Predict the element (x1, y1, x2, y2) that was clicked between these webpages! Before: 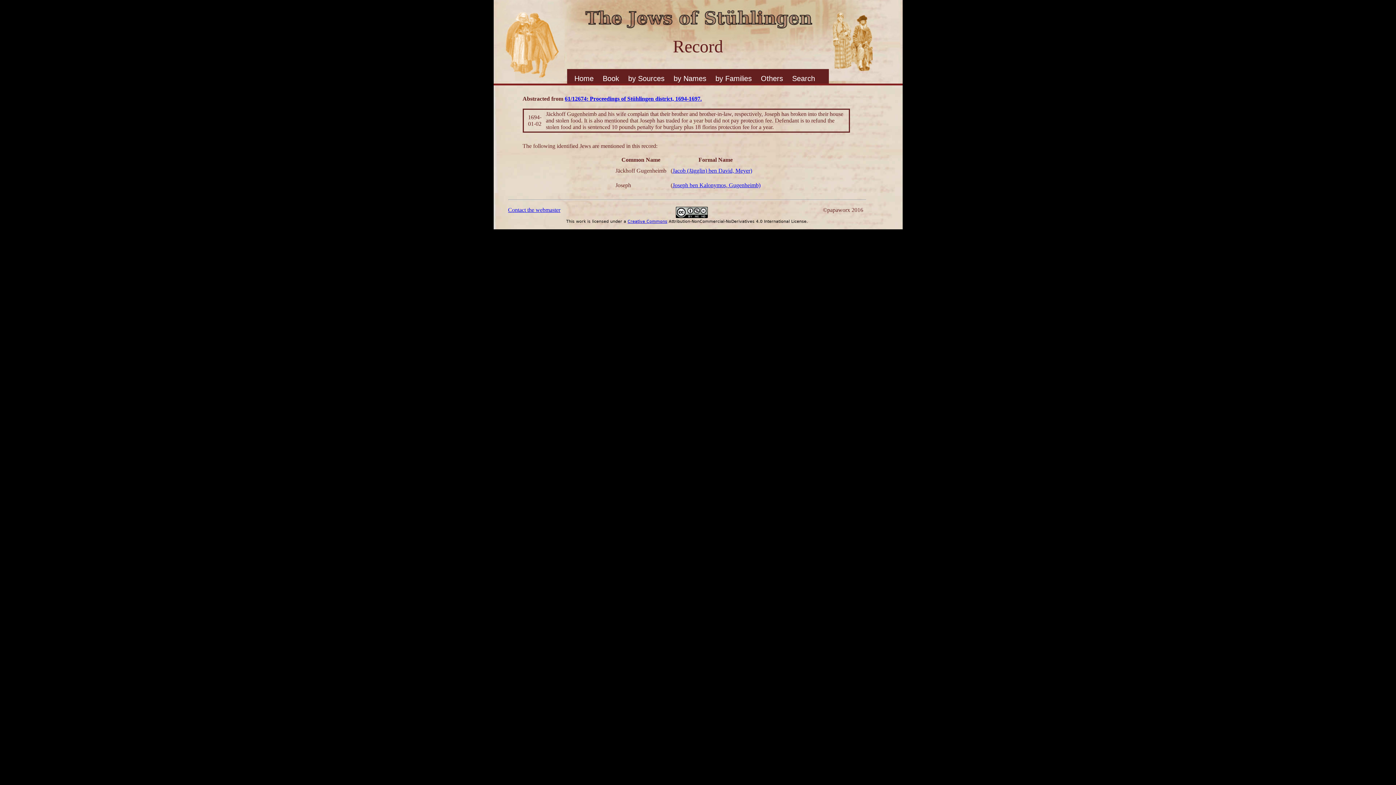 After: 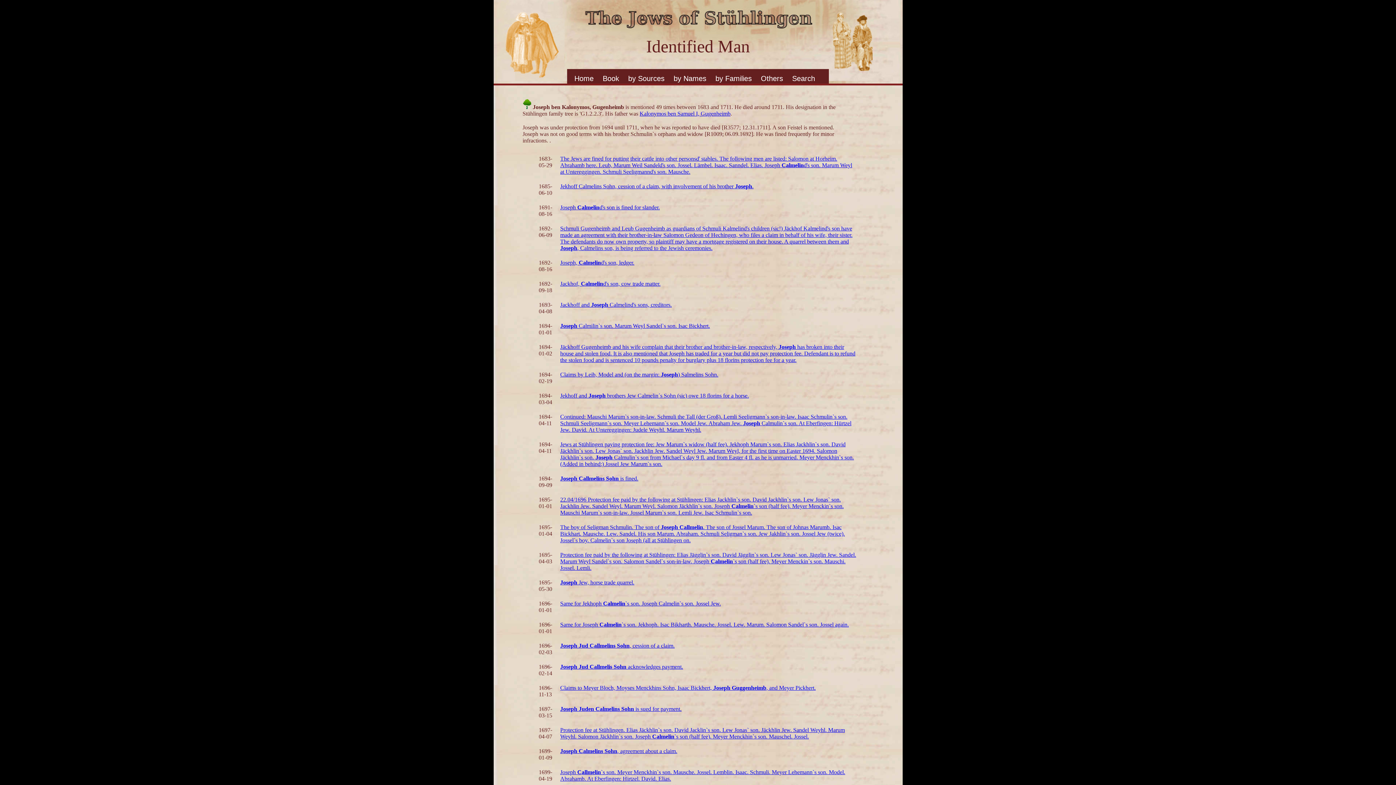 Action: label: Joseph ben Kalonymos, Gugenheimb) bbox: (672, 182, 760, 188)